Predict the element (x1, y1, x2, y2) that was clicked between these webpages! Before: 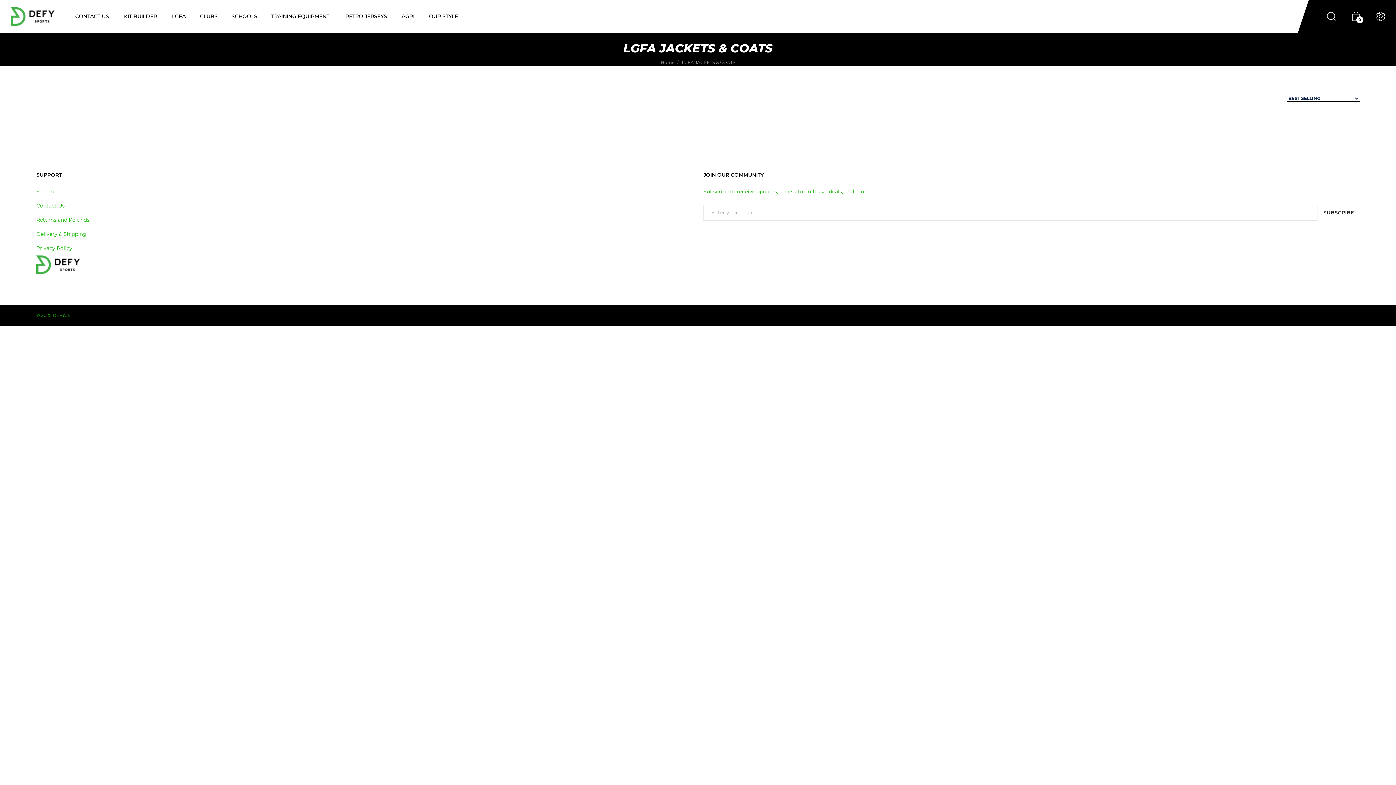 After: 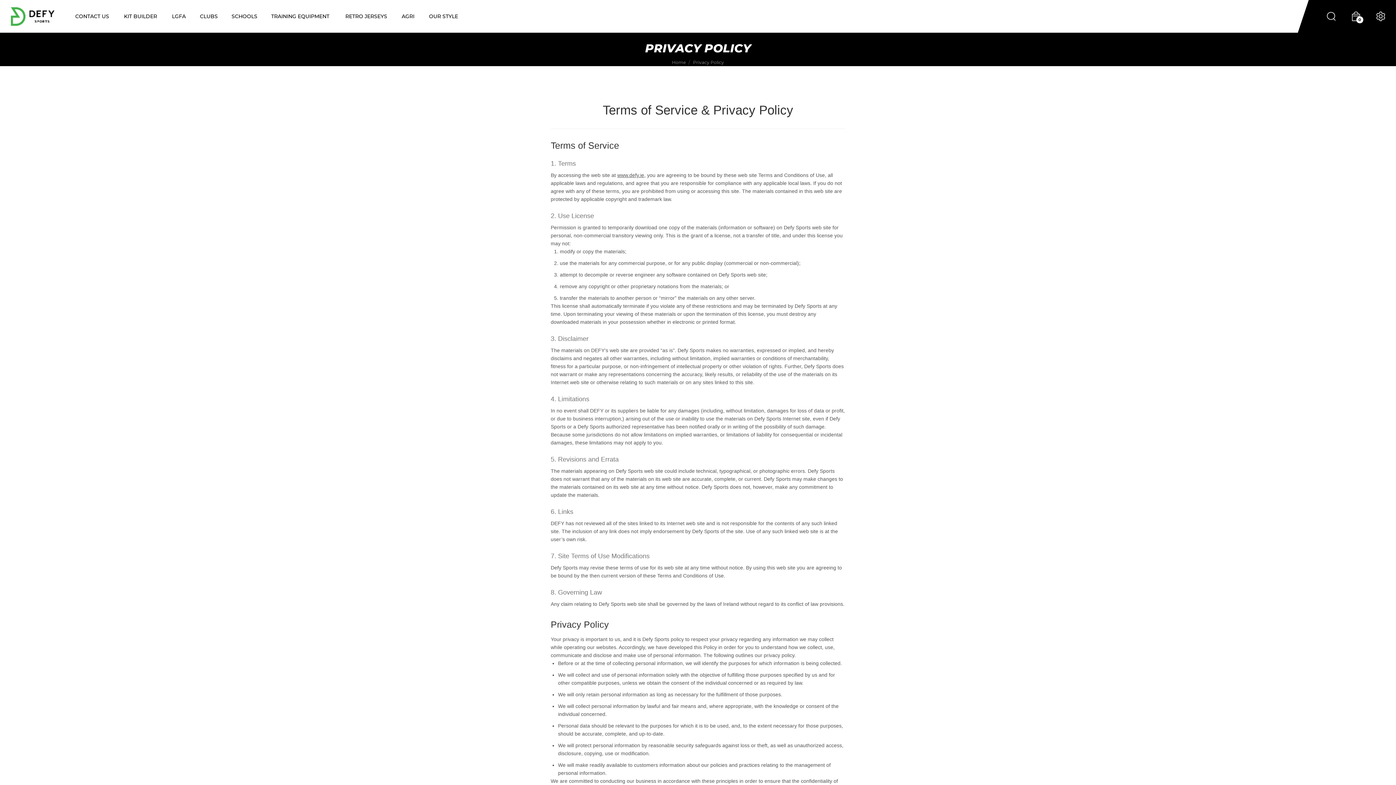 Action: bbox: (36, 245, 72, 251) label: Privacy Policy